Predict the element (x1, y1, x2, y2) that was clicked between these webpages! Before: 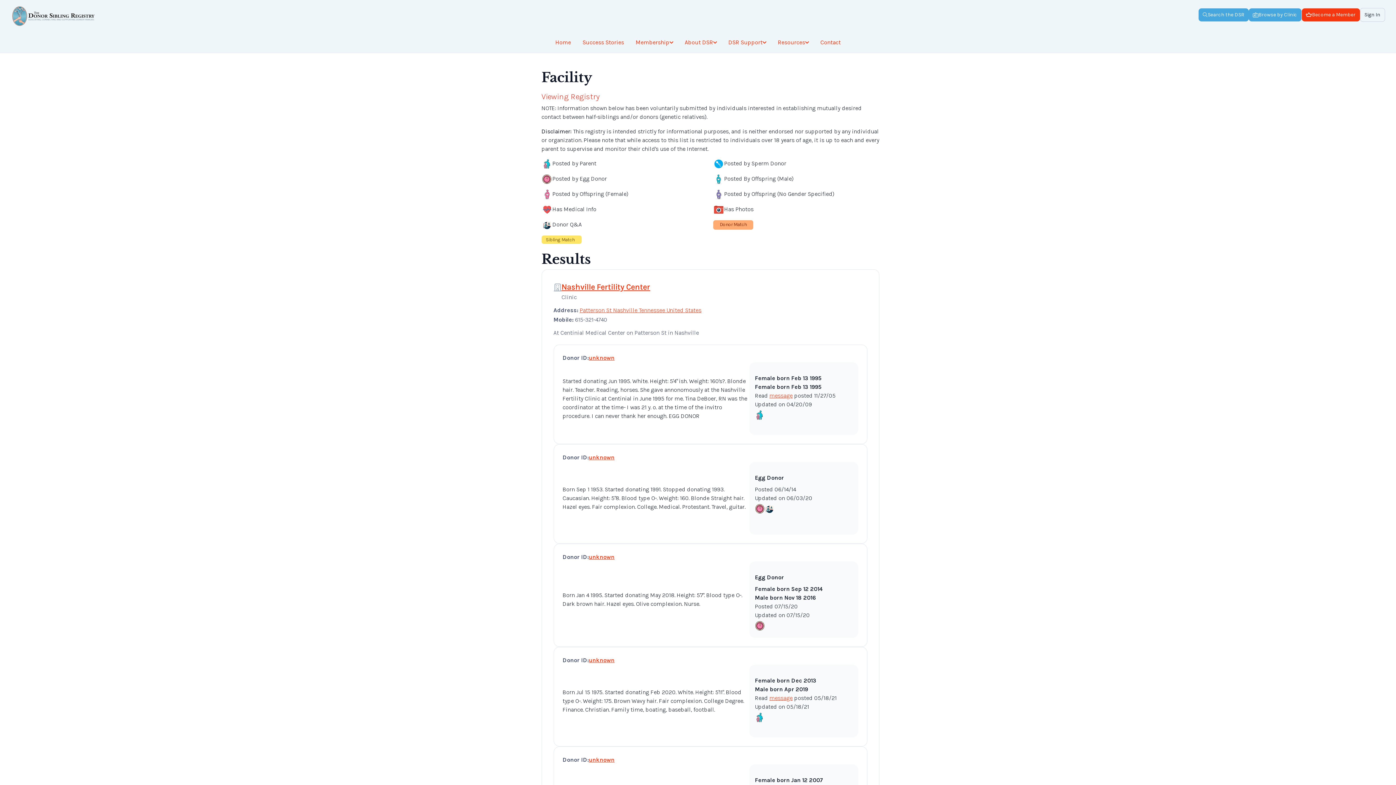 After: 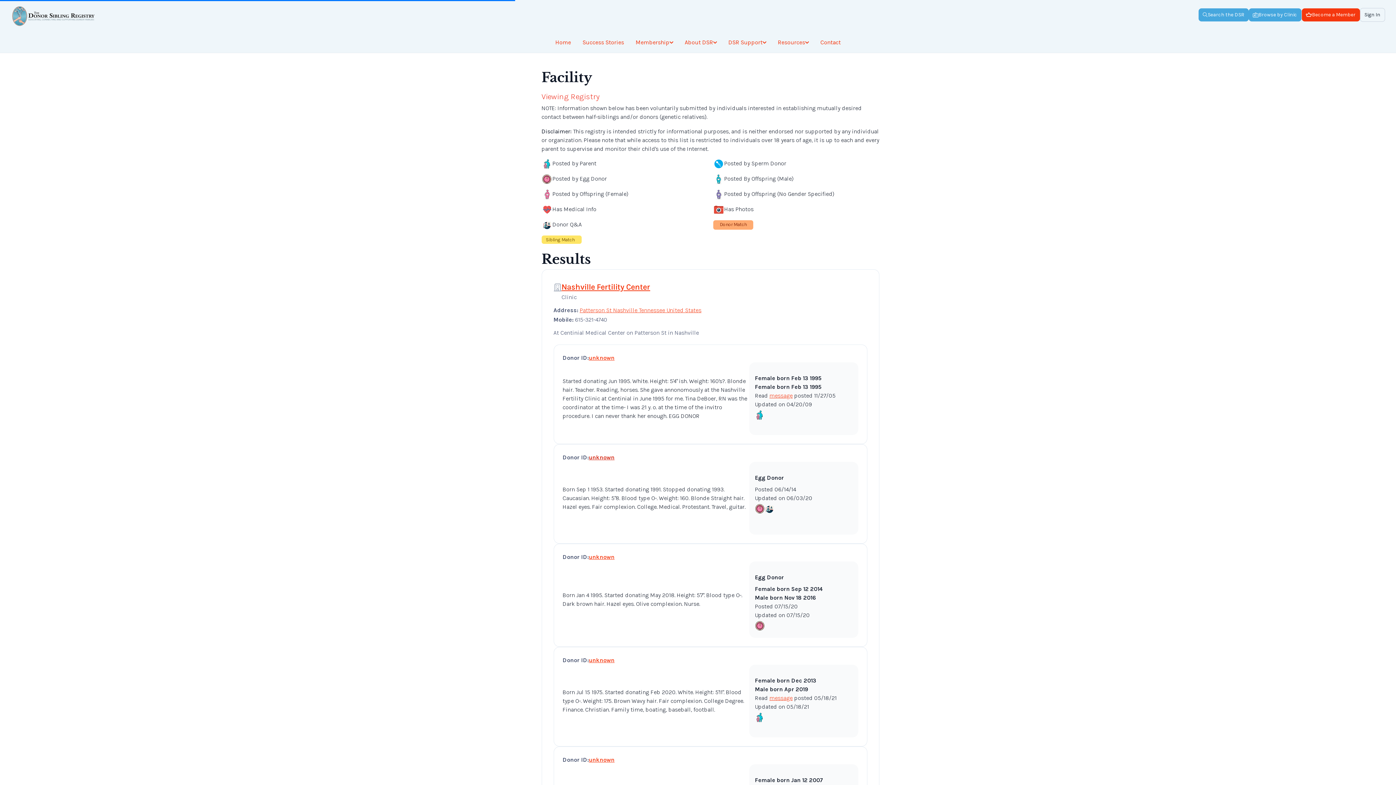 Action: label: unknown bbox: (588, 460, 614, 466)